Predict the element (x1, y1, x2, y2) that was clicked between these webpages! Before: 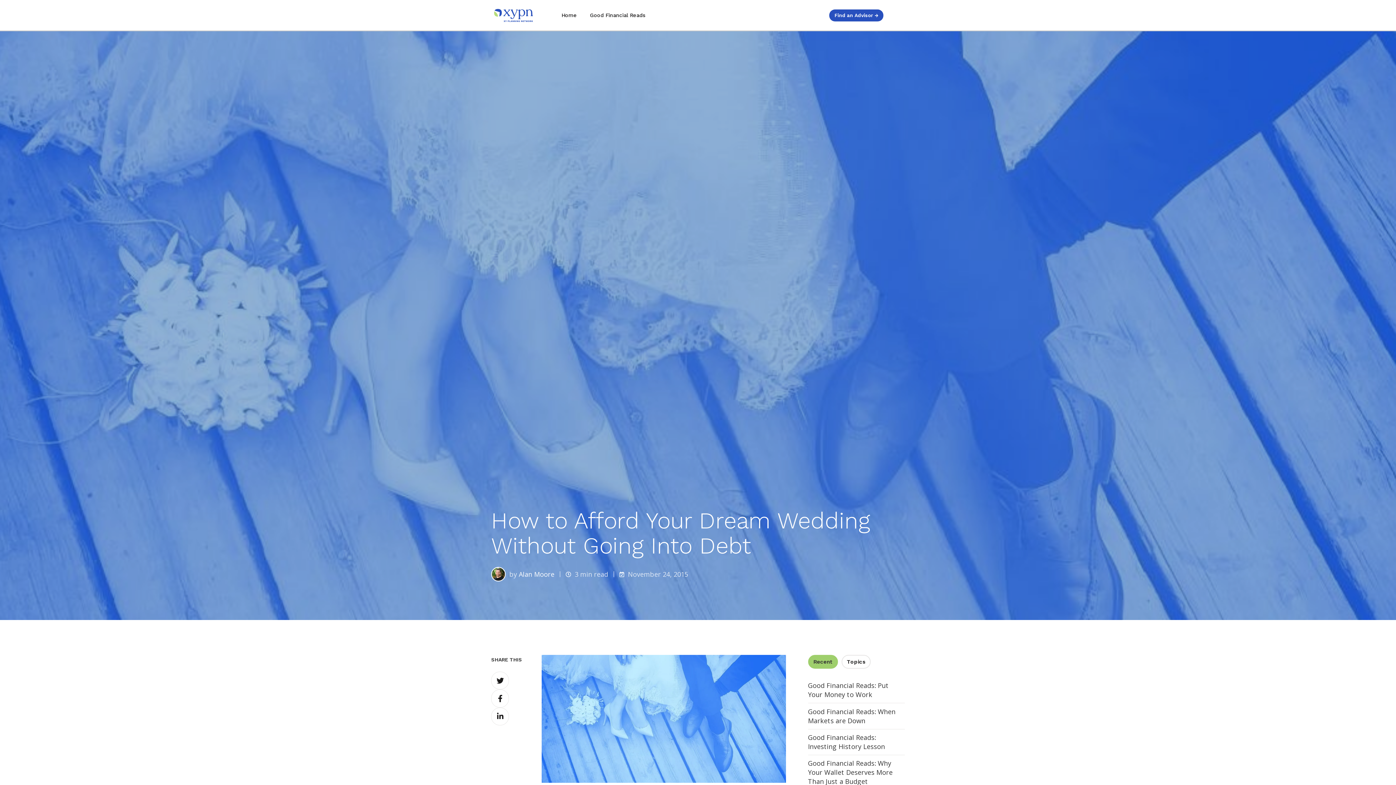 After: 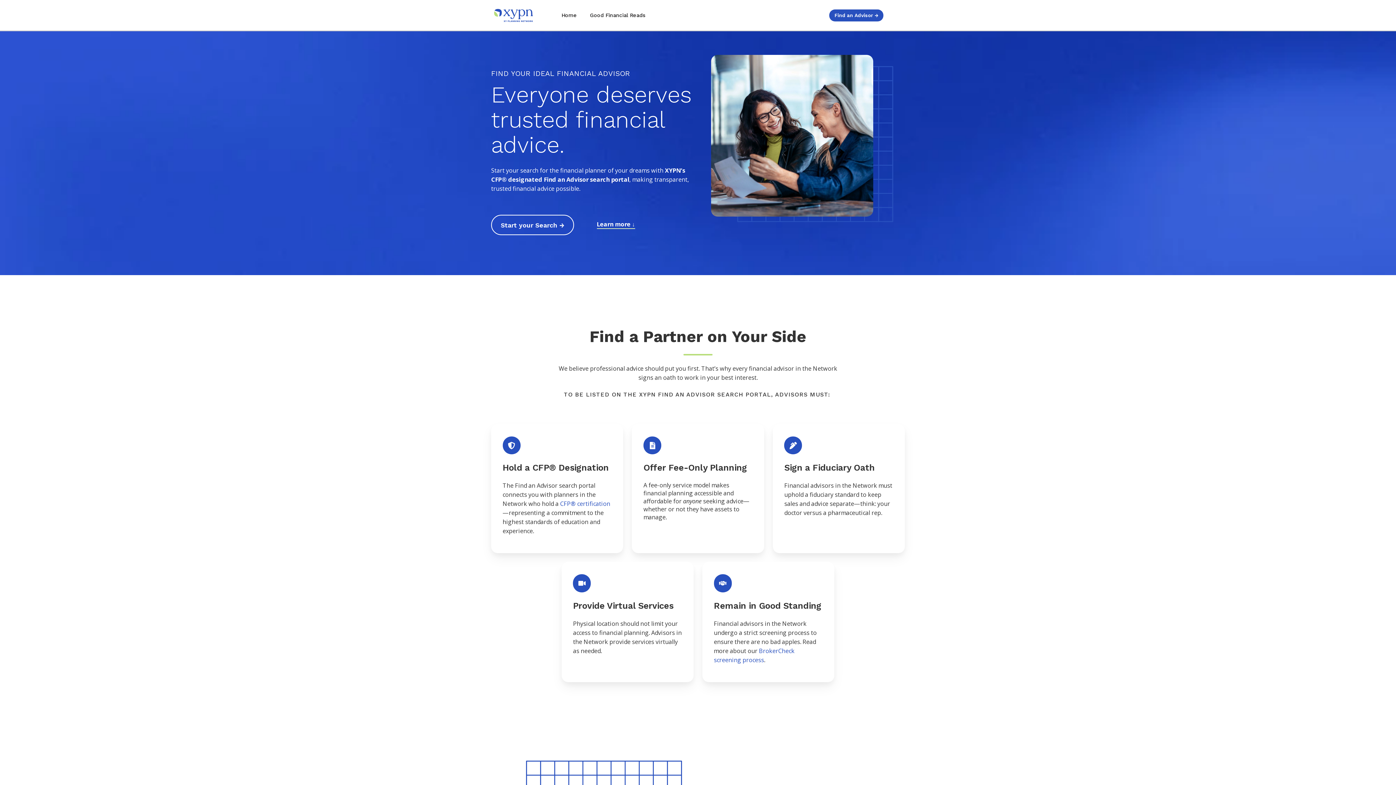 Action: bbox: (561, 0, 576, 30) label: Home